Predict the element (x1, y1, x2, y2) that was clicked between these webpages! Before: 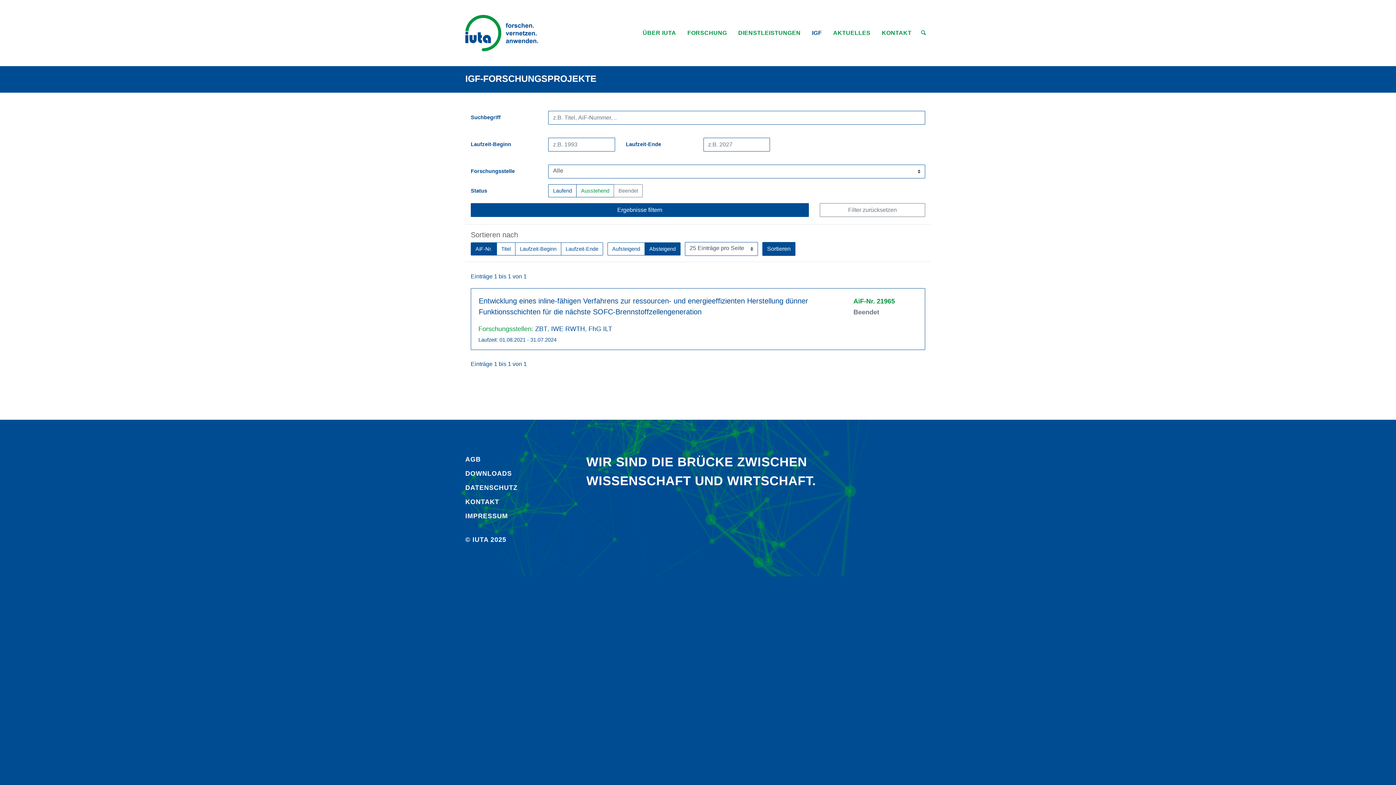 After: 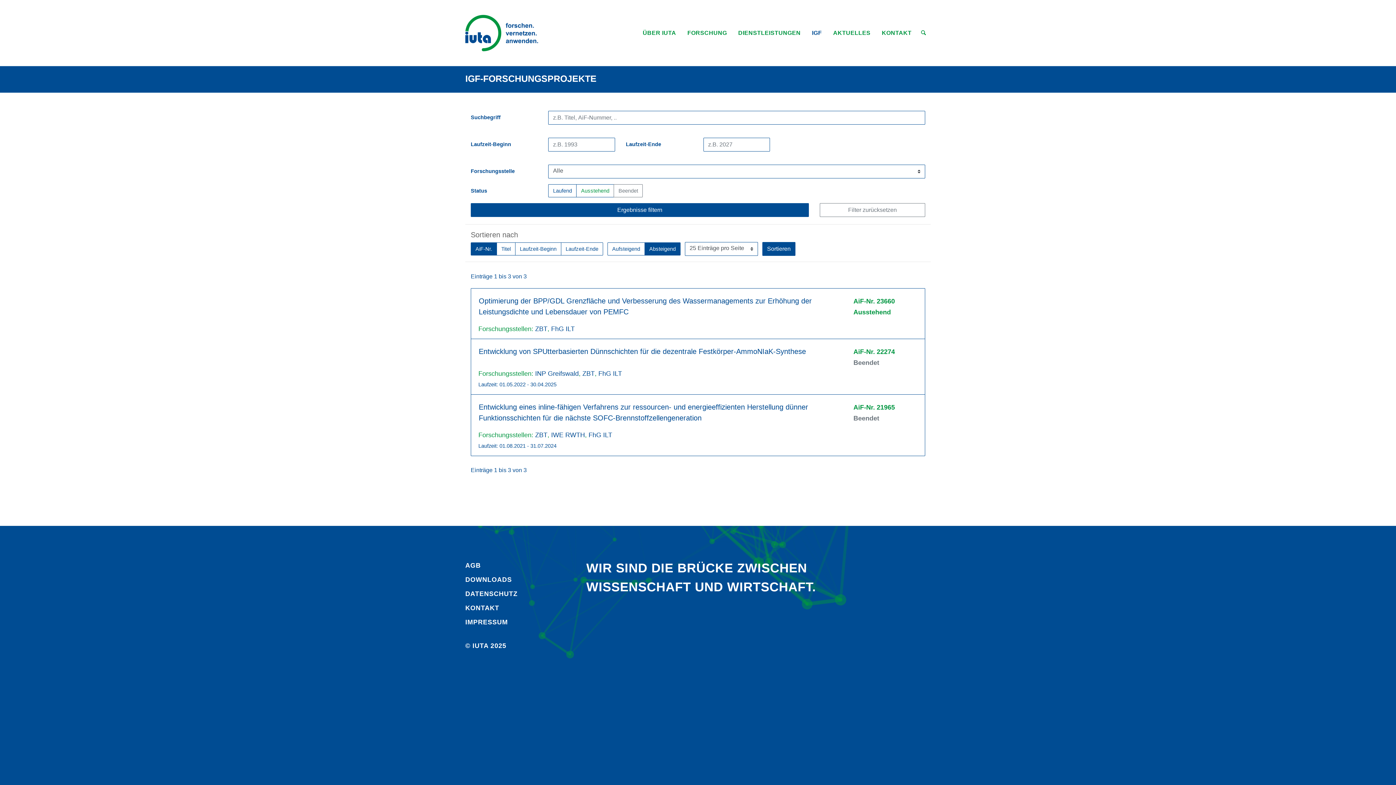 Action: label: FhG ILT bbox: (588, 323, 612, 334)